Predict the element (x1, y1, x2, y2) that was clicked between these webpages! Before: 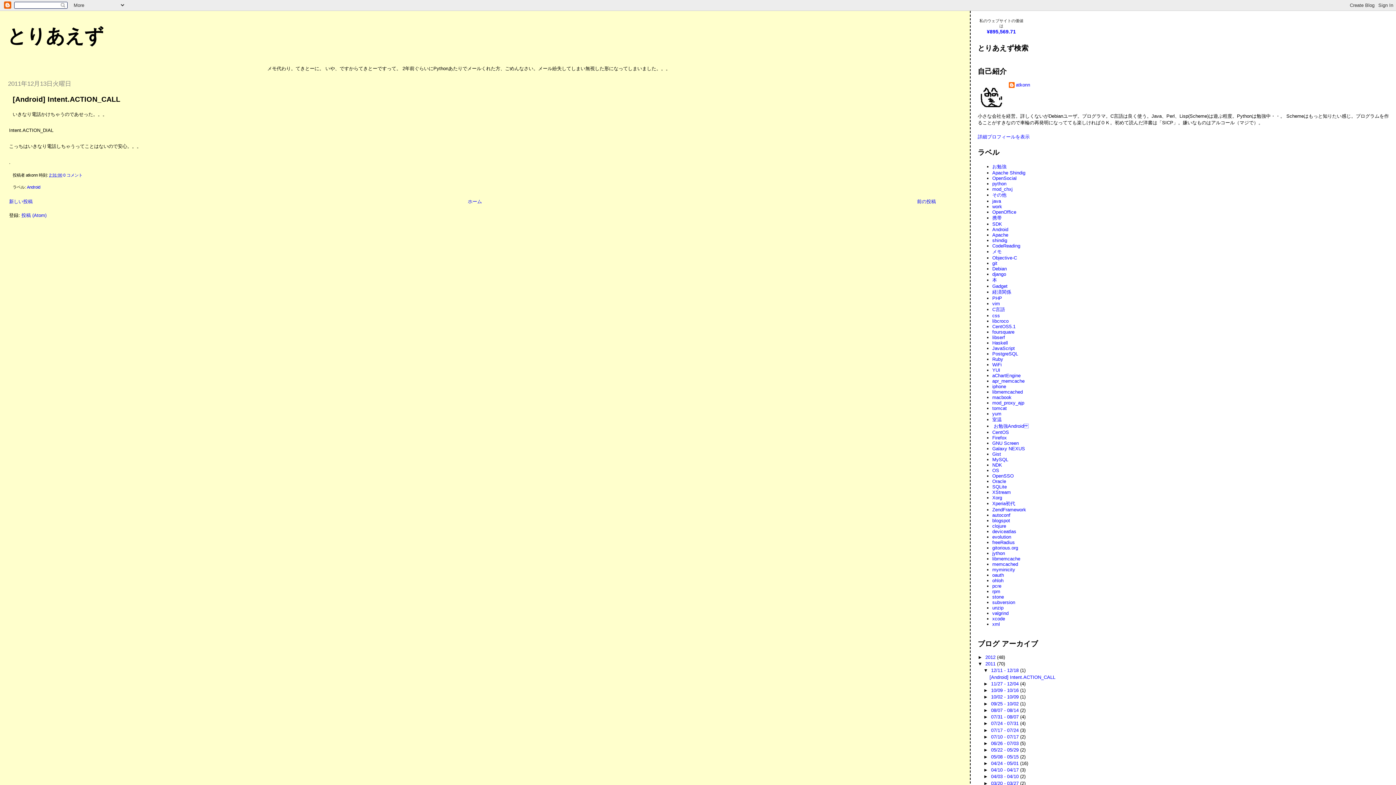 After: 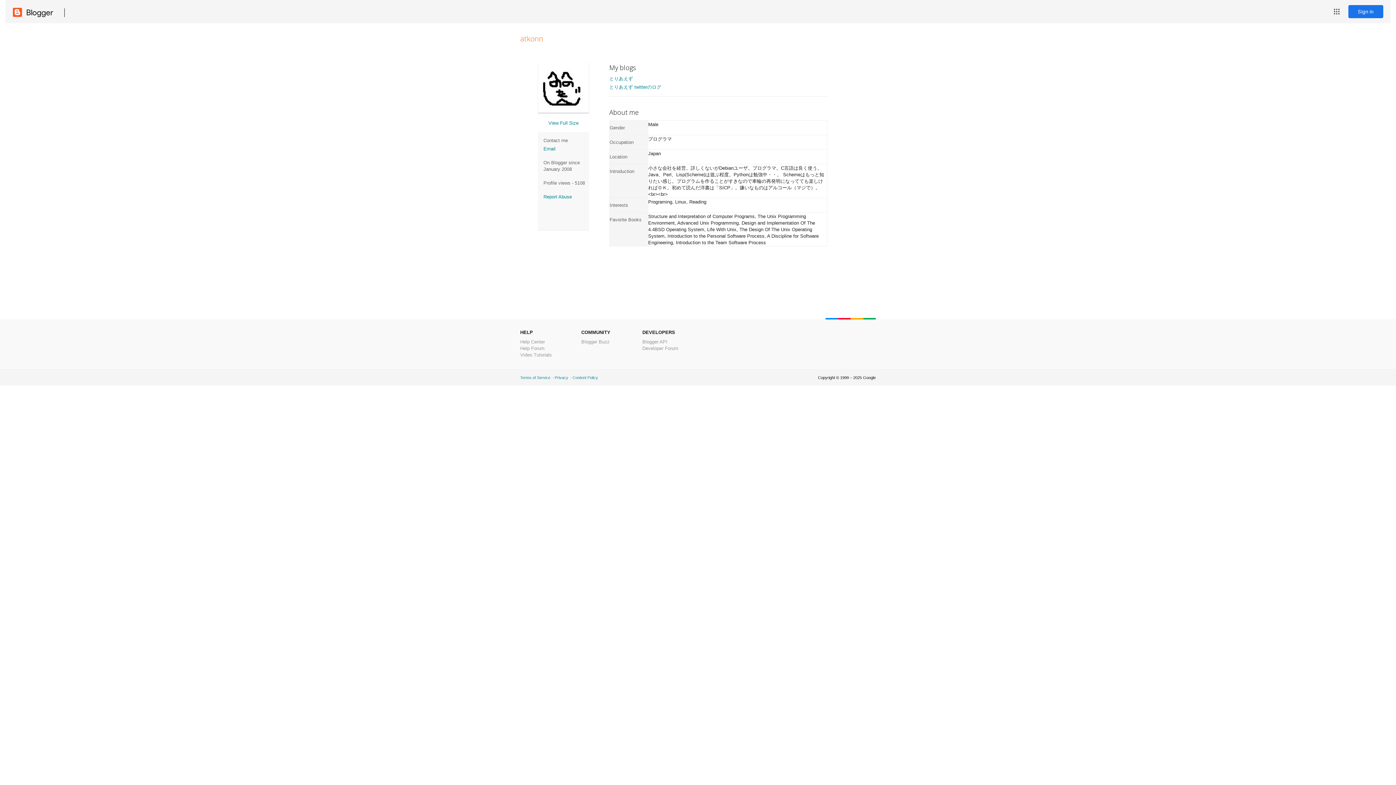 Action: label: atkonn bbox: (1008, 82, 1030, 89)